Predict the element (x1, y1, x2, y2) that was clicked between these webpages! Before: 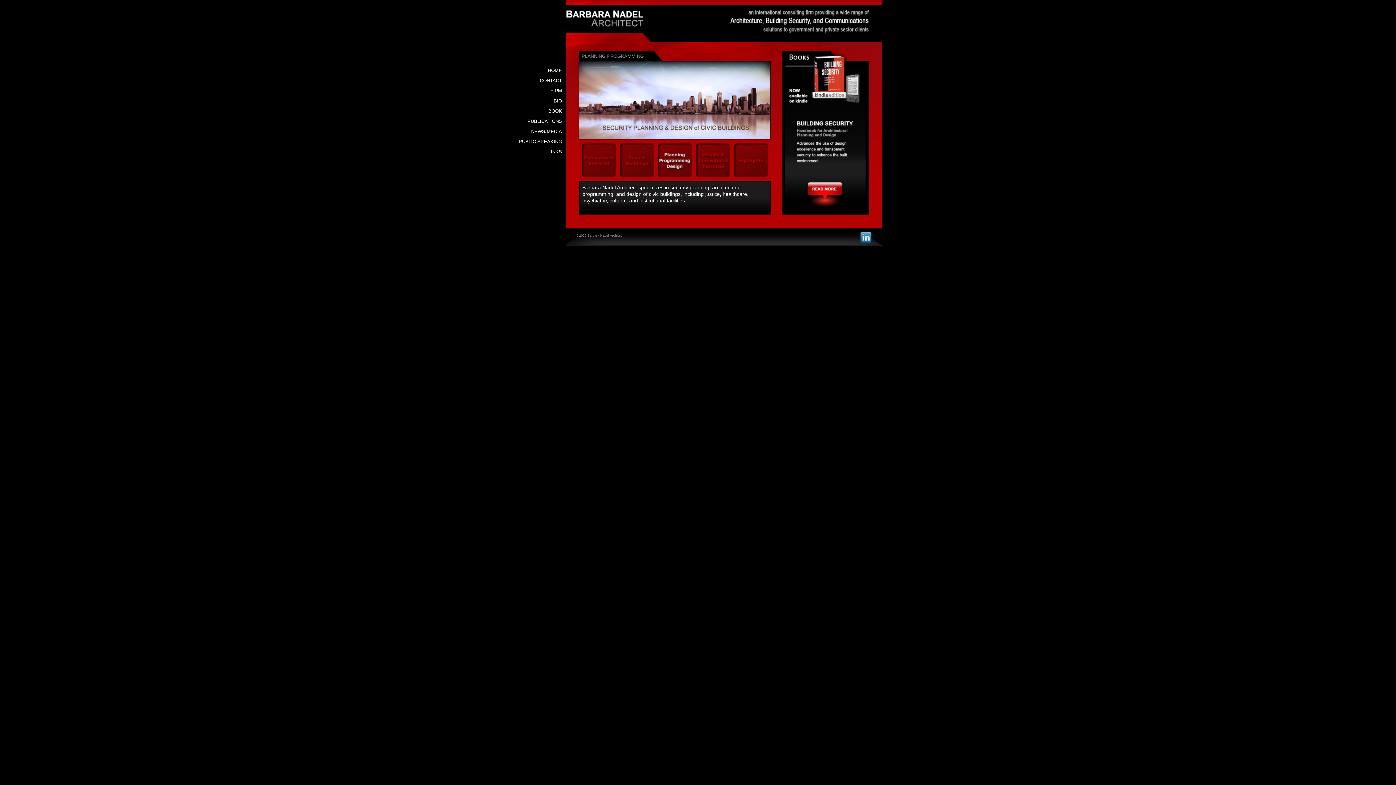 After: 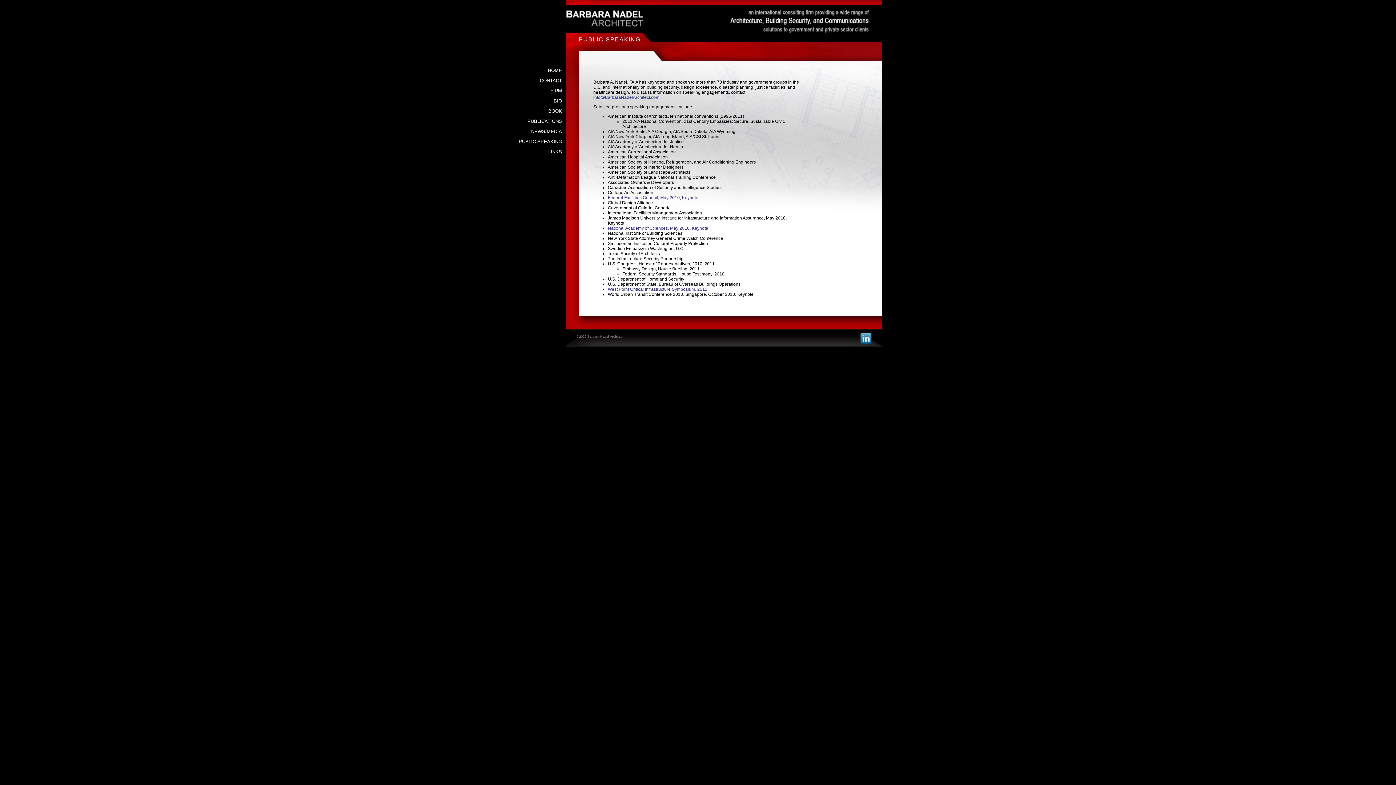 Action: bbox: (518, 138, 562, 144) label: PUBLIC SPEAKING